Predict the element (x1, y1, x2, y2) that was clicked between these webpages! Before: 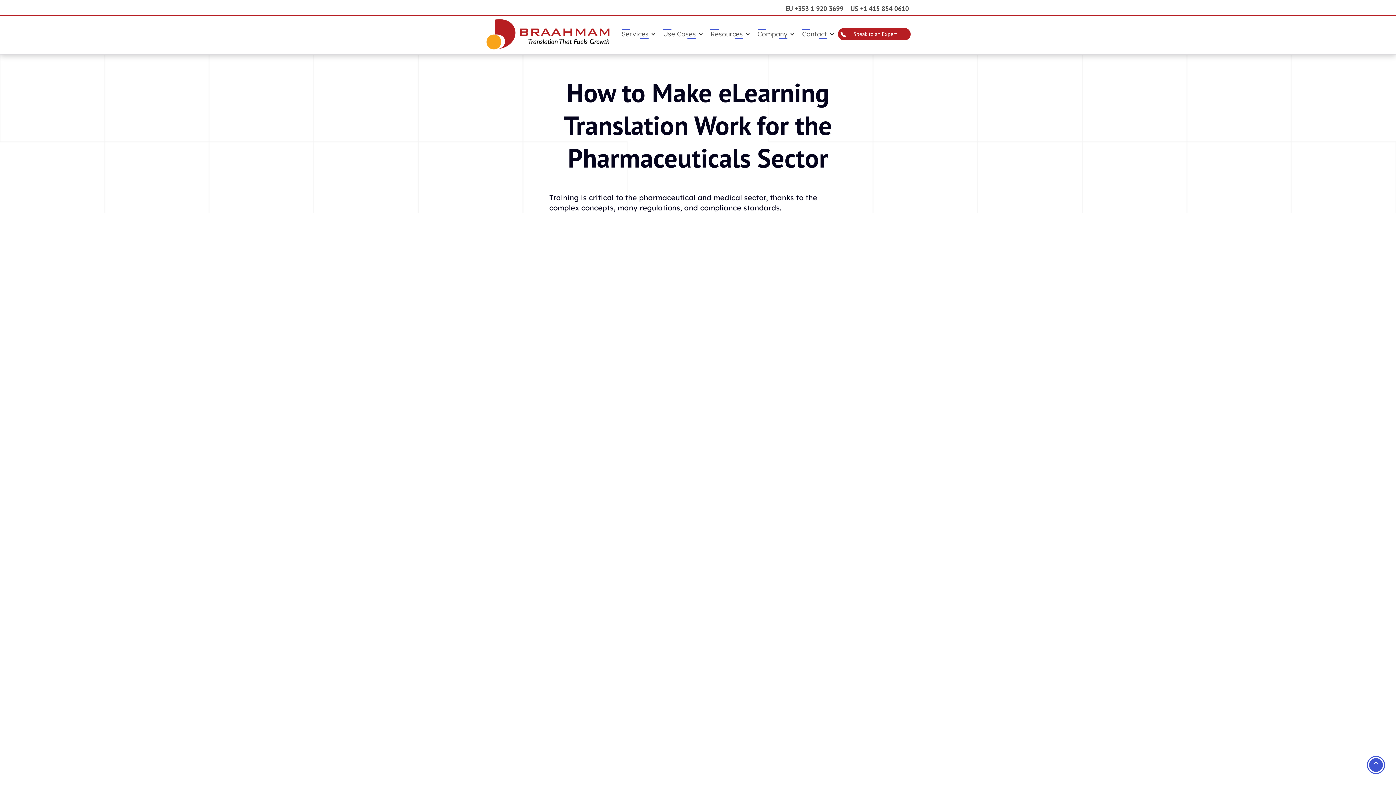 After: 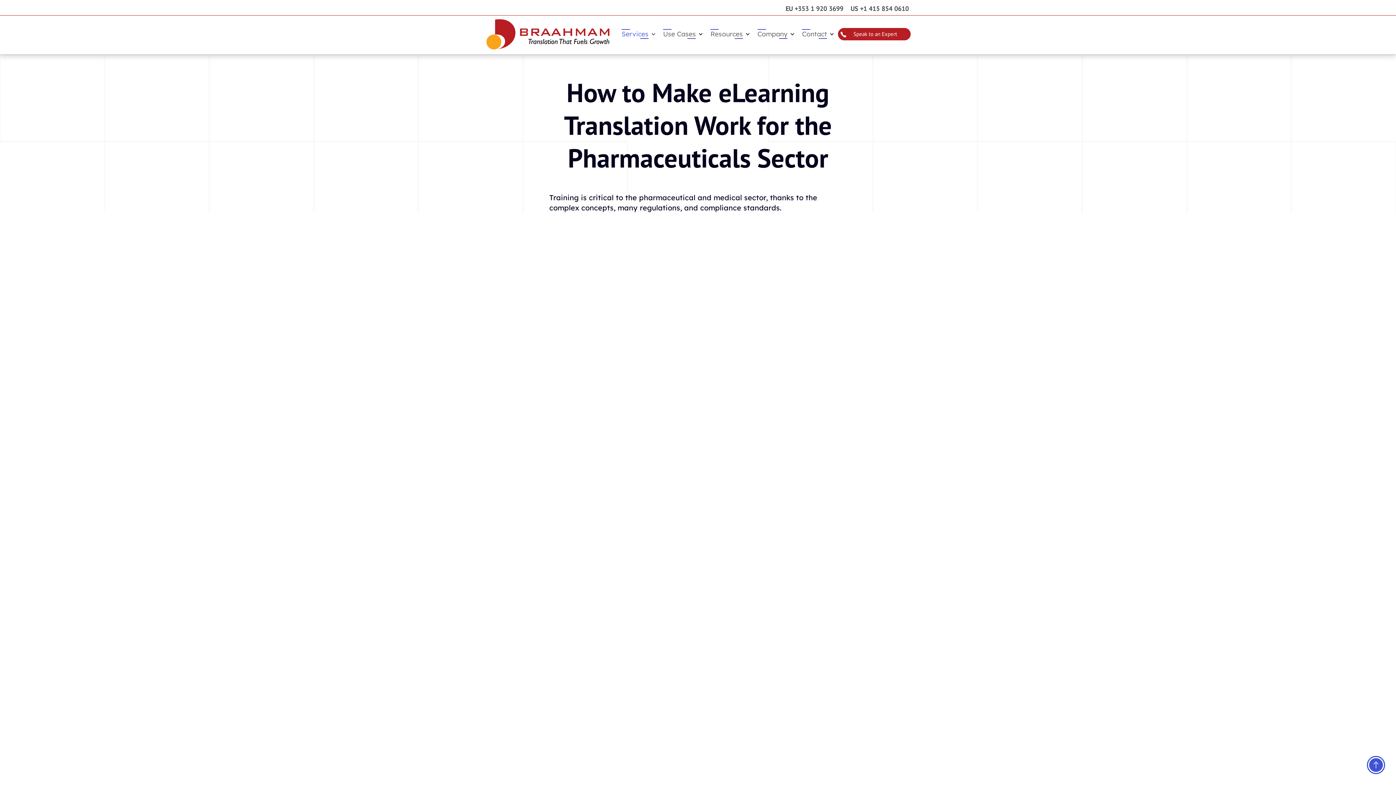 Action: bbox: (618, 27, 659, 40) label: Services